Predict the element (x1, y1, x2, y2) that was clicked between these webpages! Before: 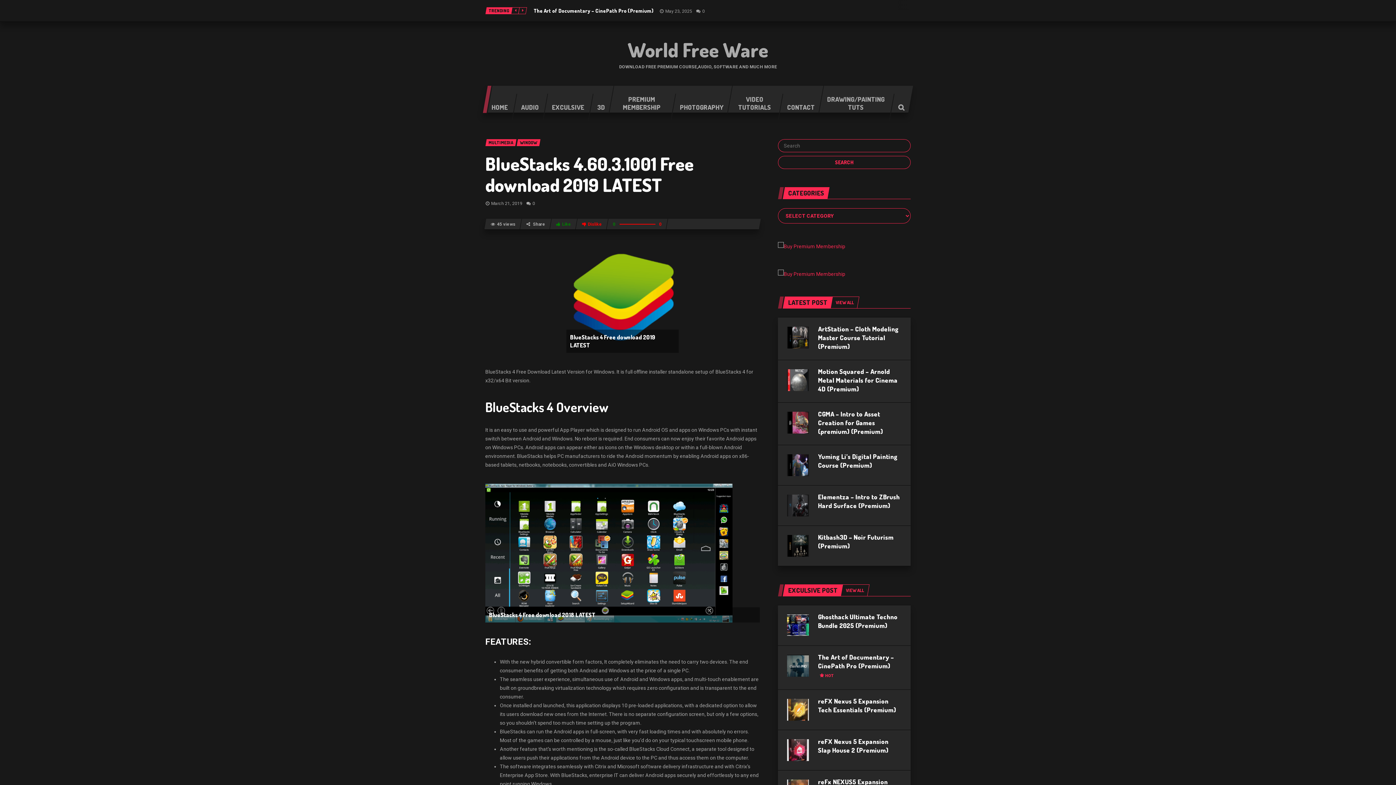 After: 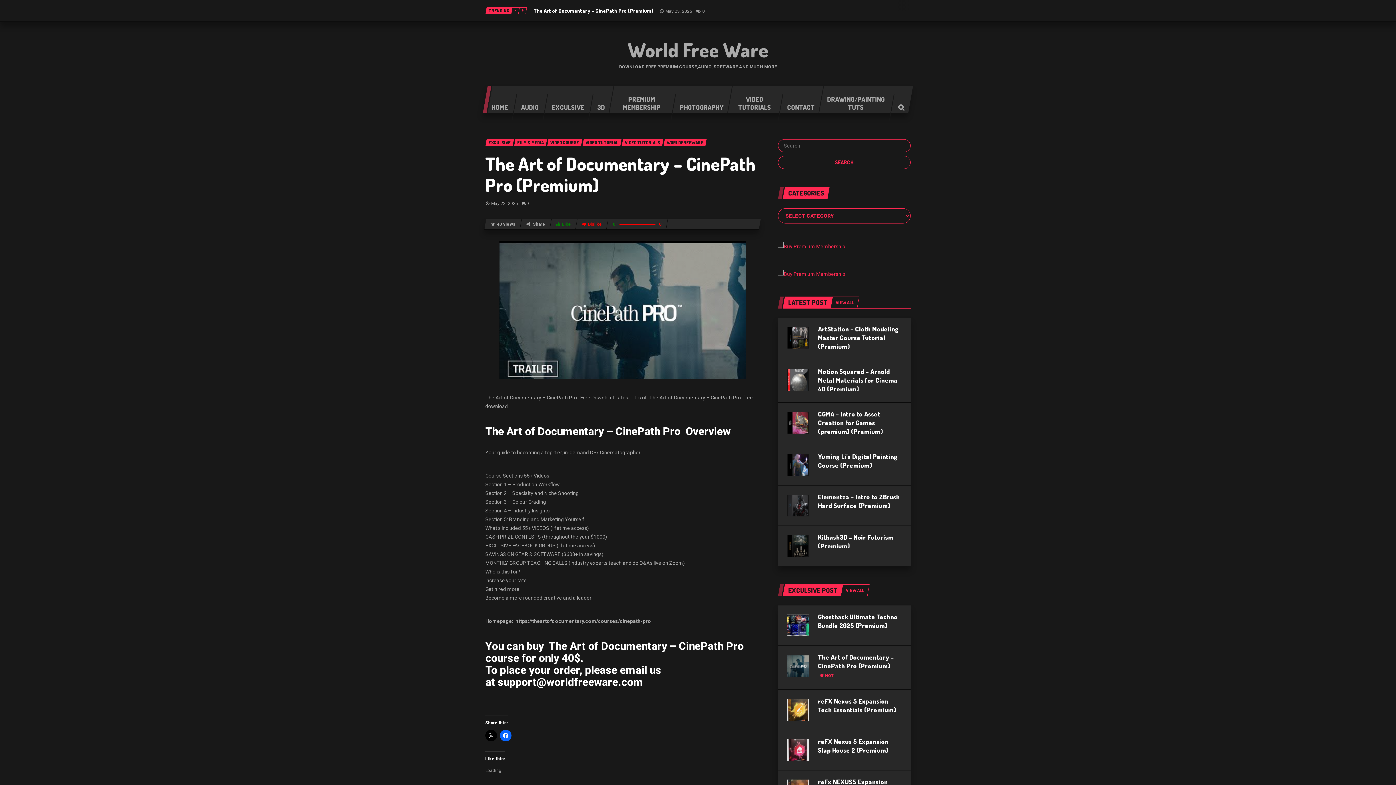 Action: bbox: (787, 662, 809, 668)